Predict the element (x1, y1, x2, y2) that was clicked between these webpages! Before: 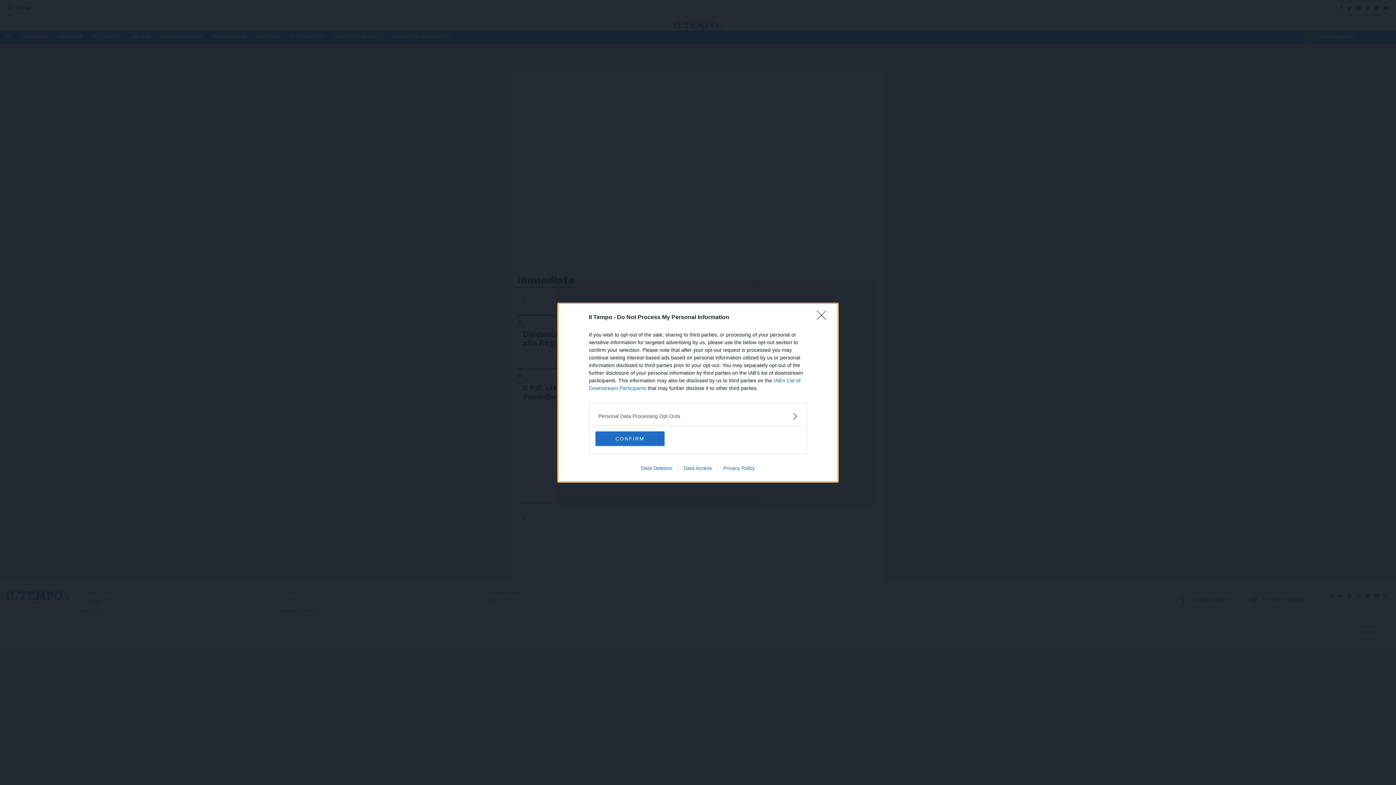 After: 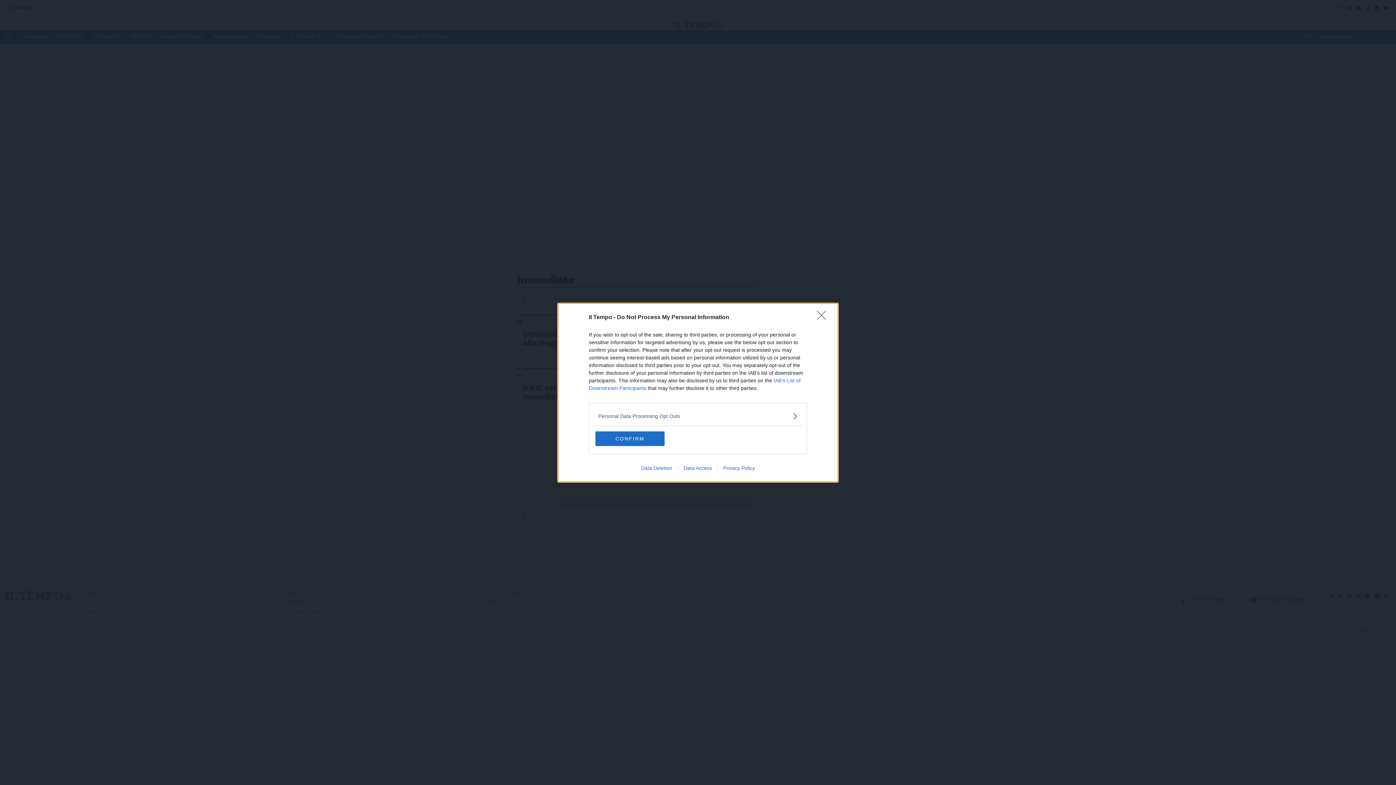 Action: label: Data Access bbox: (678, 465, 717, 471)